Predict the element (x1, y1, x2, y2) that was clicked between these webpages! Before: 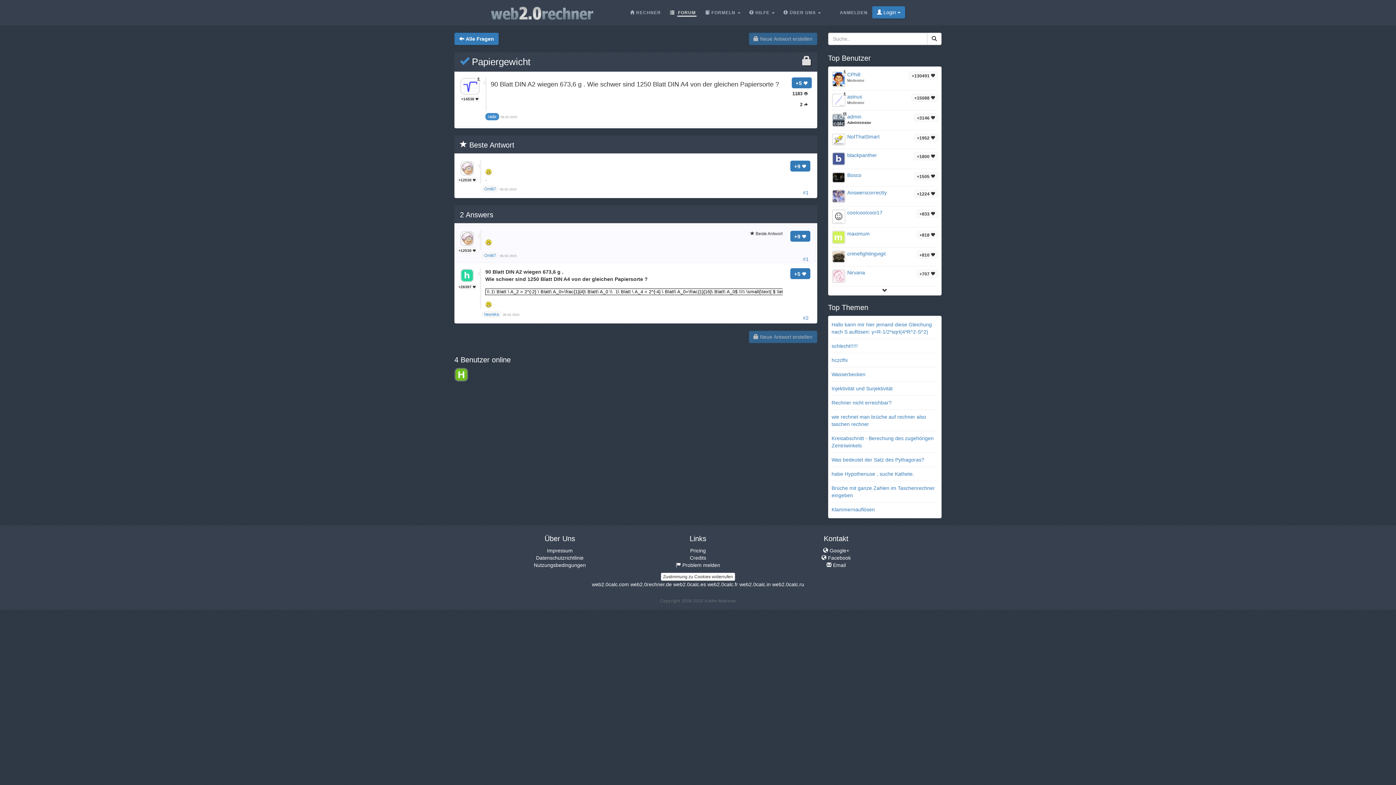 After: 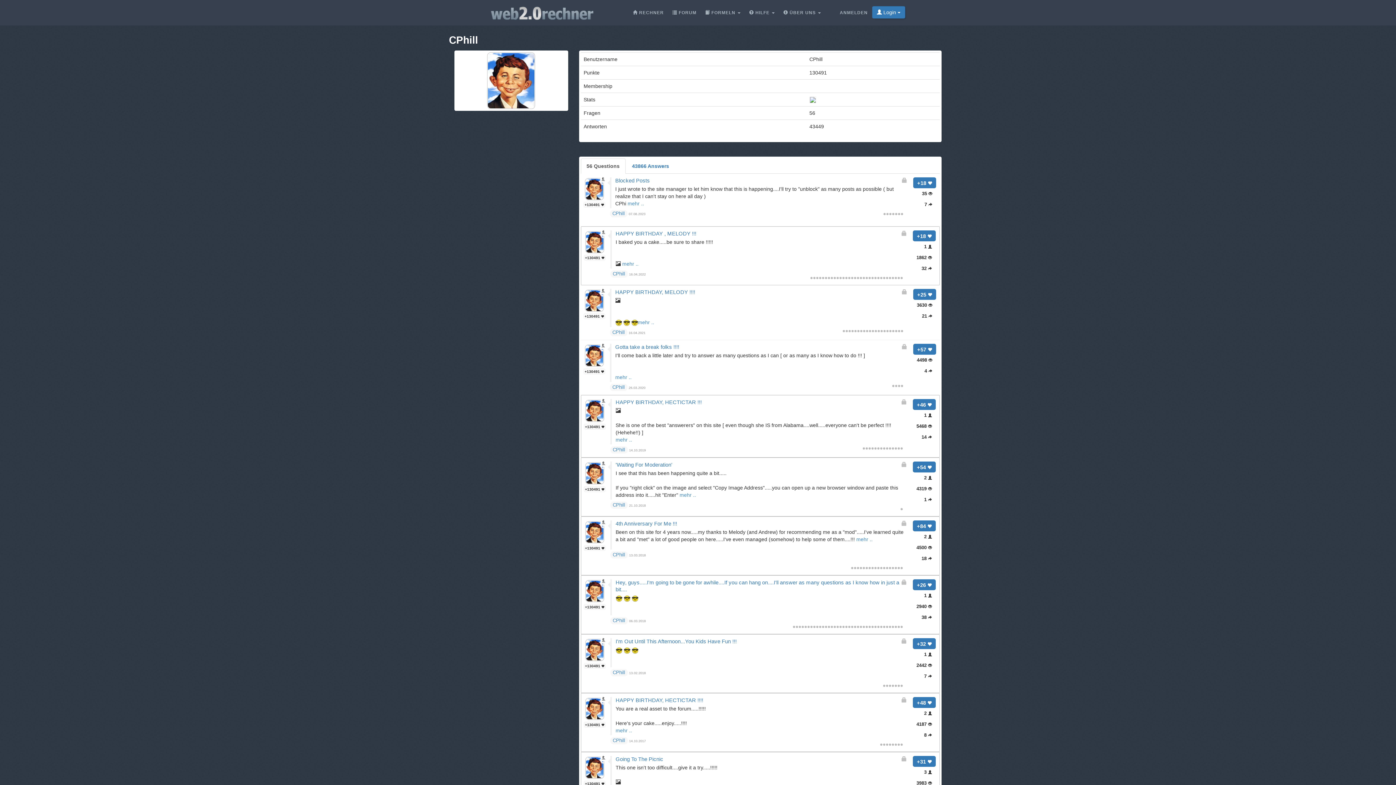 Action: bbox: (831, 71, 845, 86)